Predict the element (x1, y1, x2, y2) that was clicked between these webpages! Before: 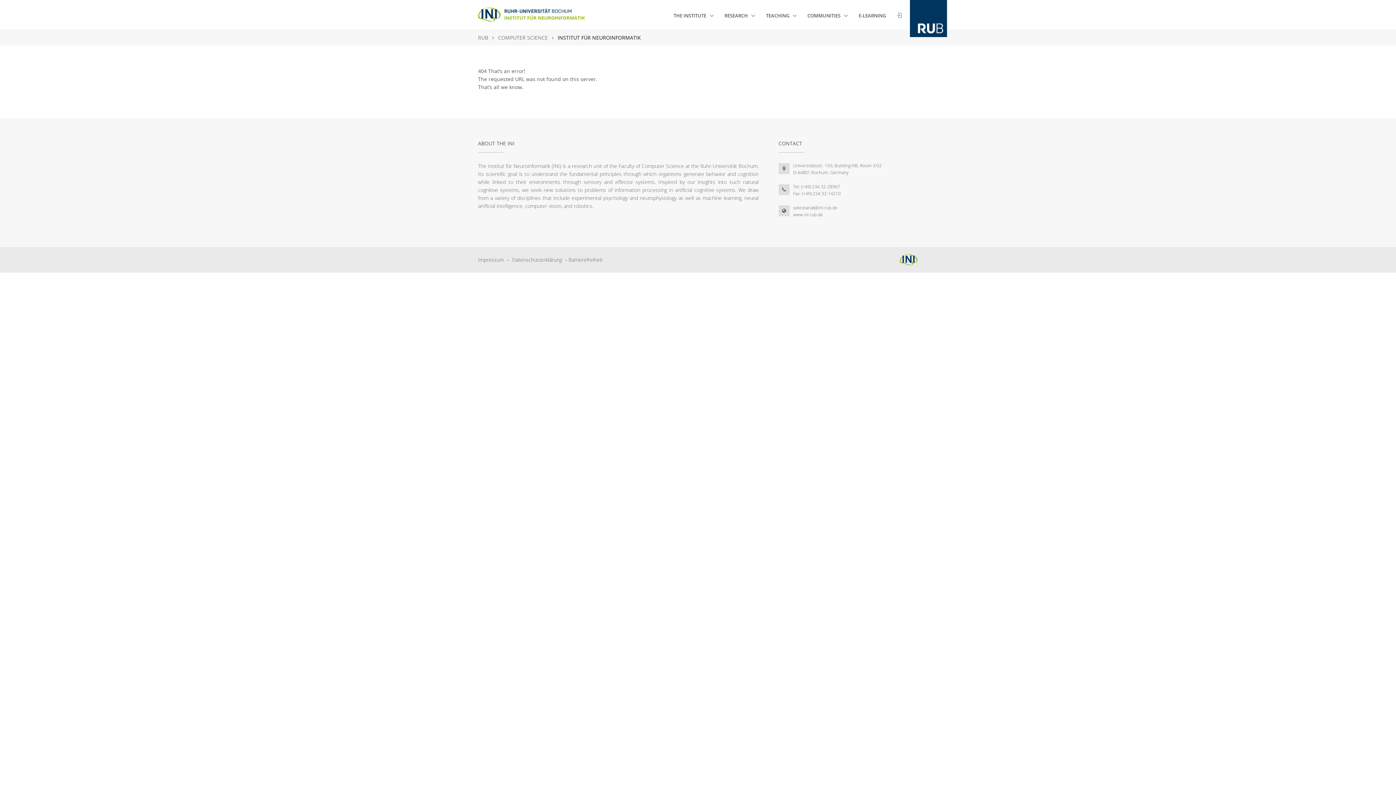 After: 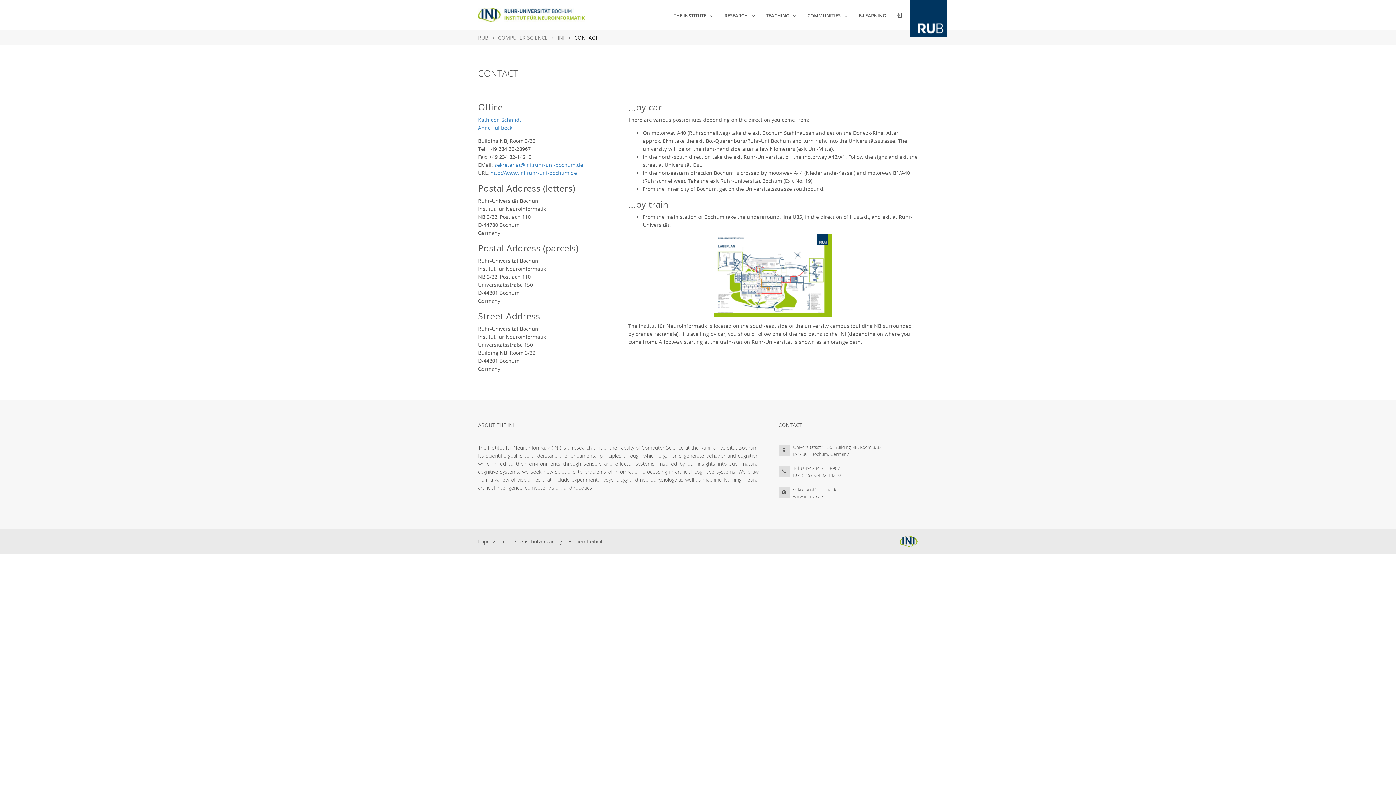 Action: label: CONTACT bbox: (778, 139, 802, 146)